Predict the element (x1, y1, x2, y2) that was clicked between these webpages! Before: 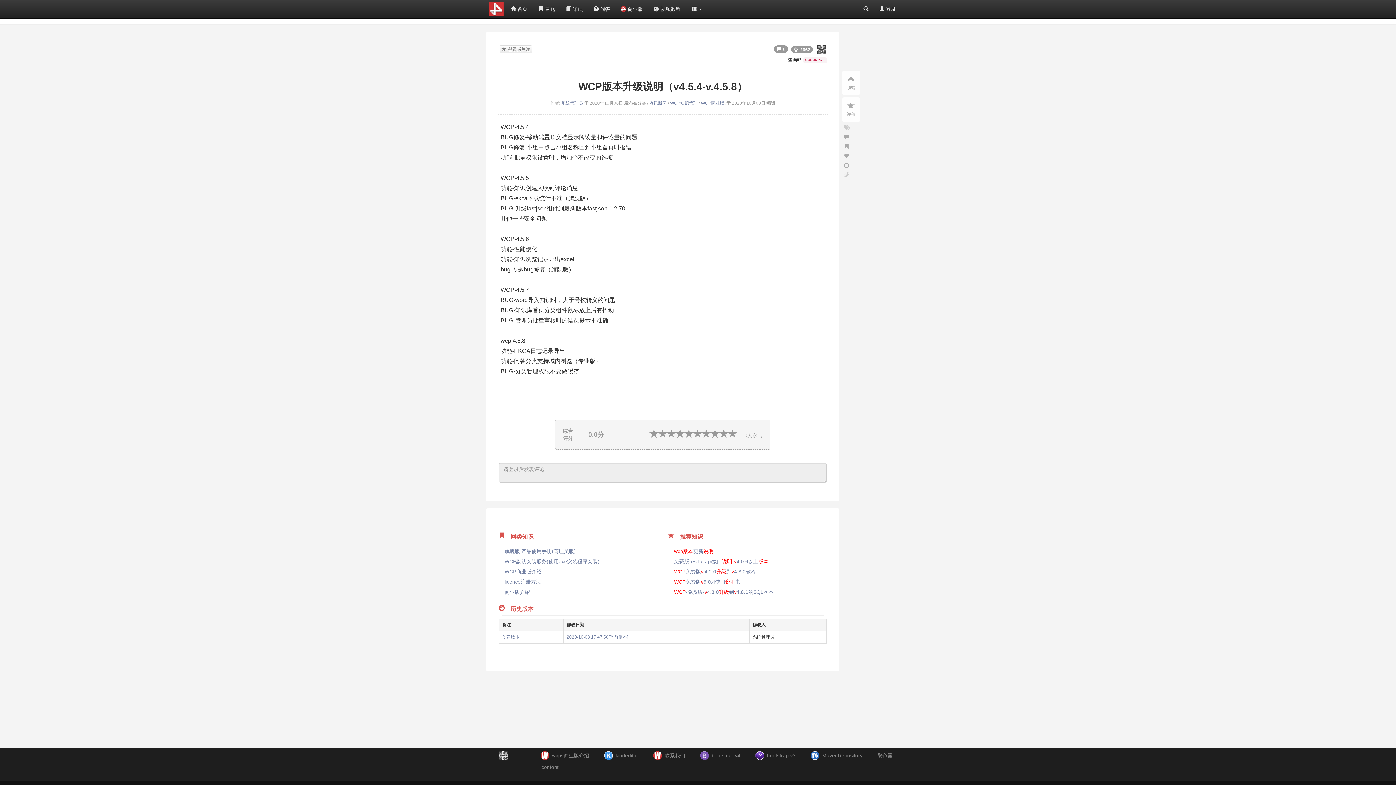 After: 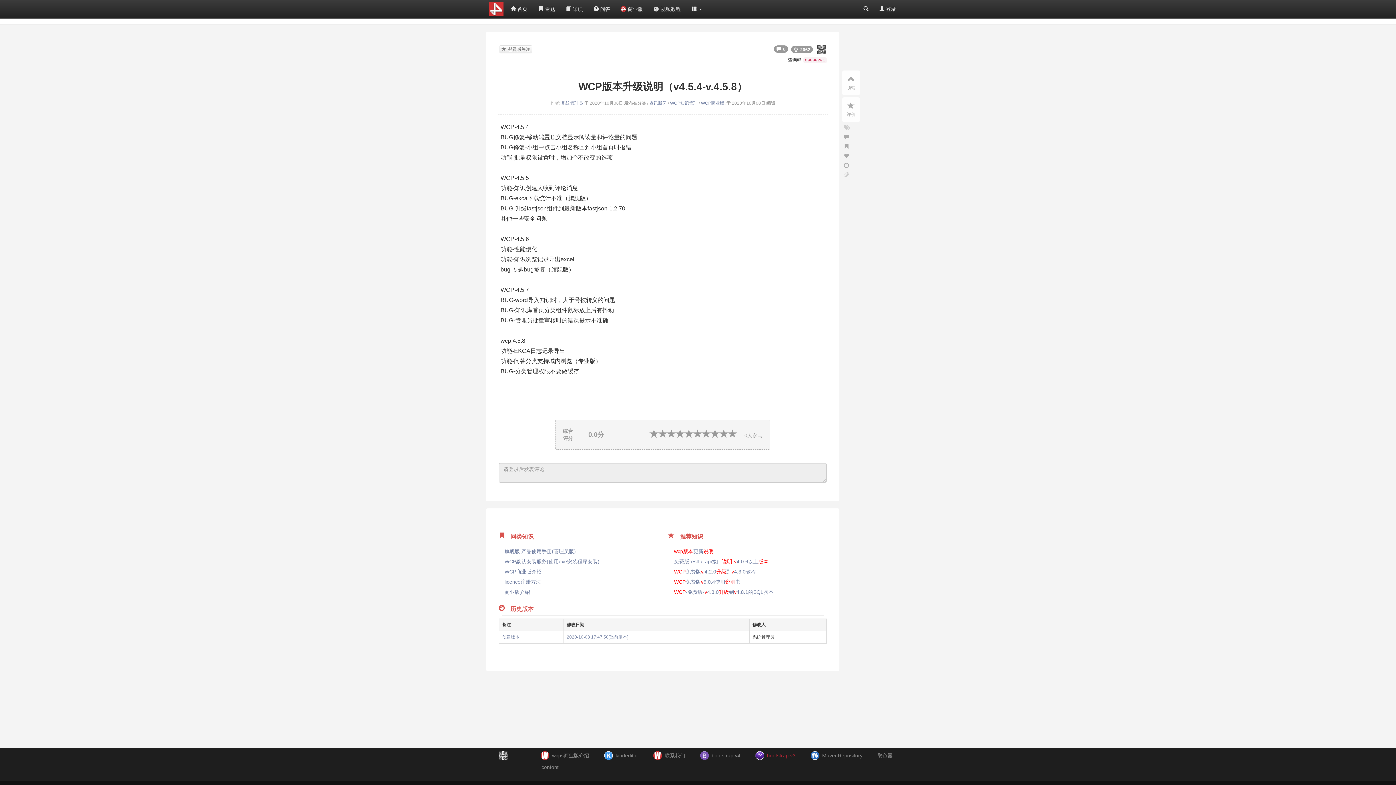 Action: bbox: (767, 753, 795, 758) label: bootstrap.v3